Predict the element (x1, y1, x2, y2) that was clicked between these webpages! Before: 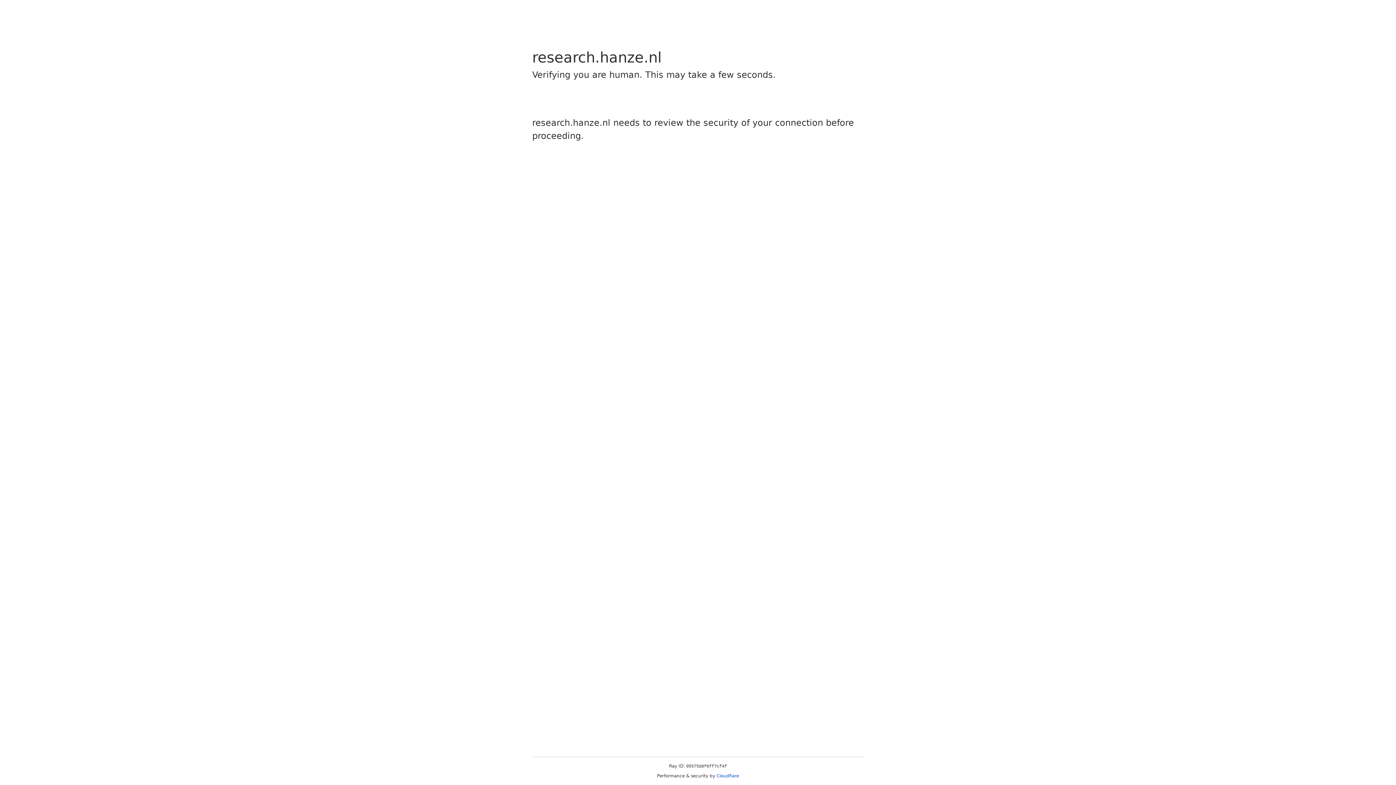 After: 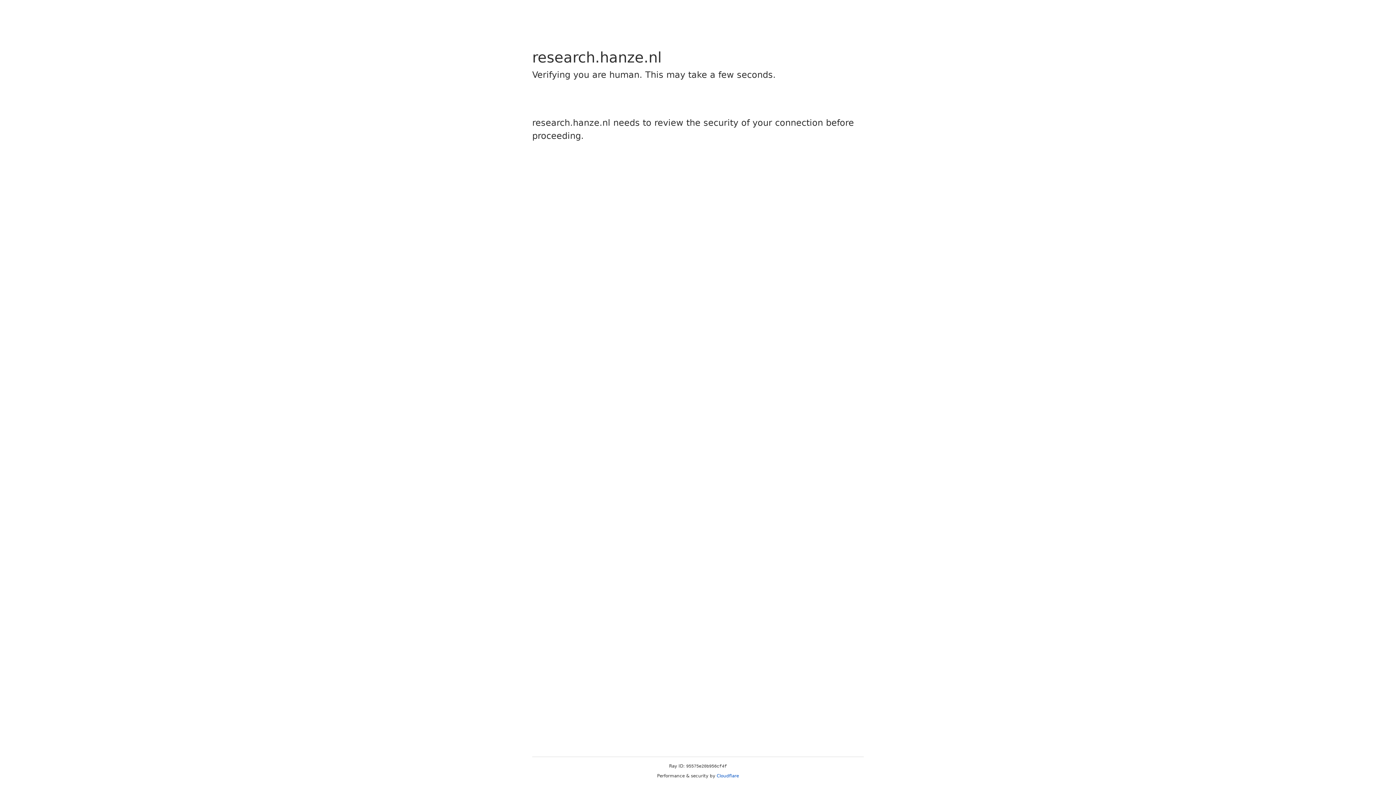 Action: bbox: (716, 773, 739, 778) label: Cloudflare